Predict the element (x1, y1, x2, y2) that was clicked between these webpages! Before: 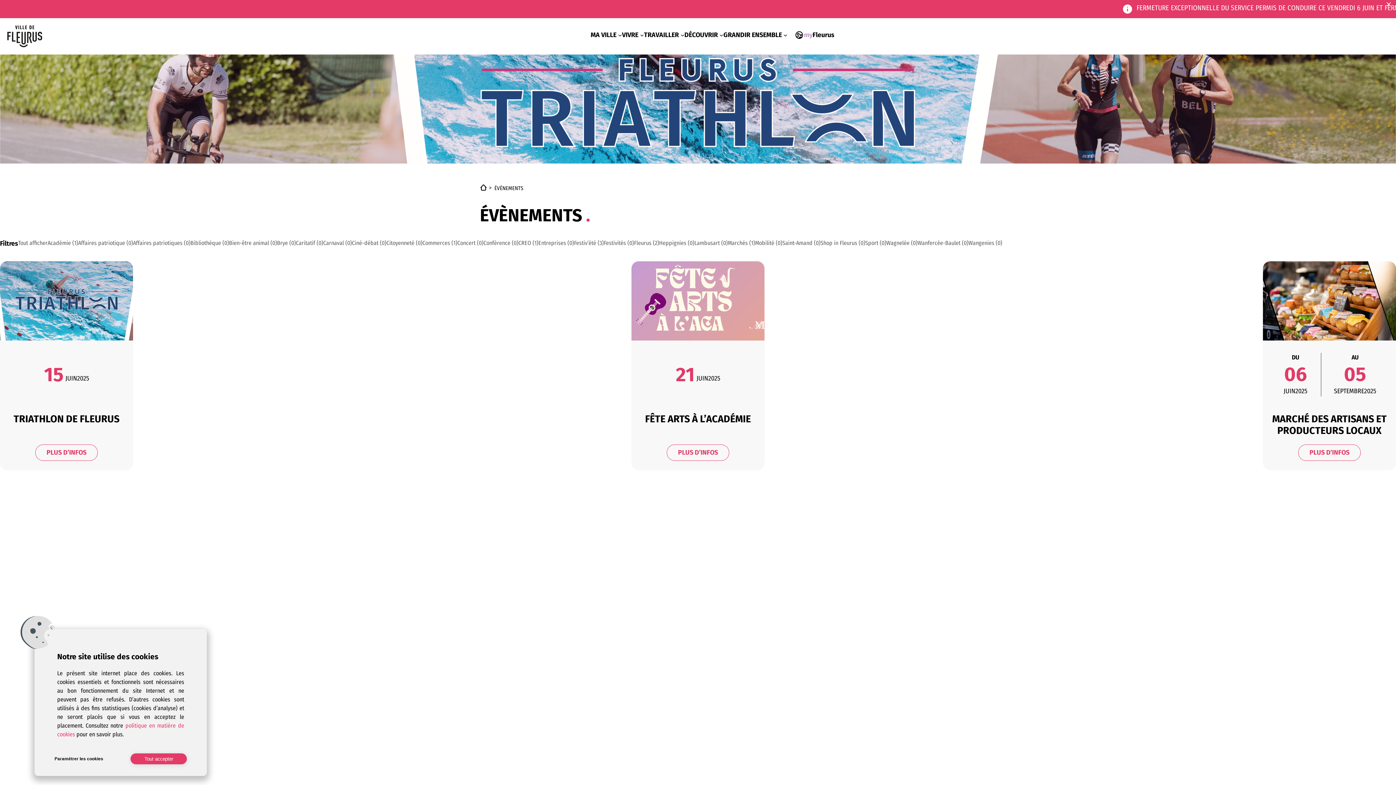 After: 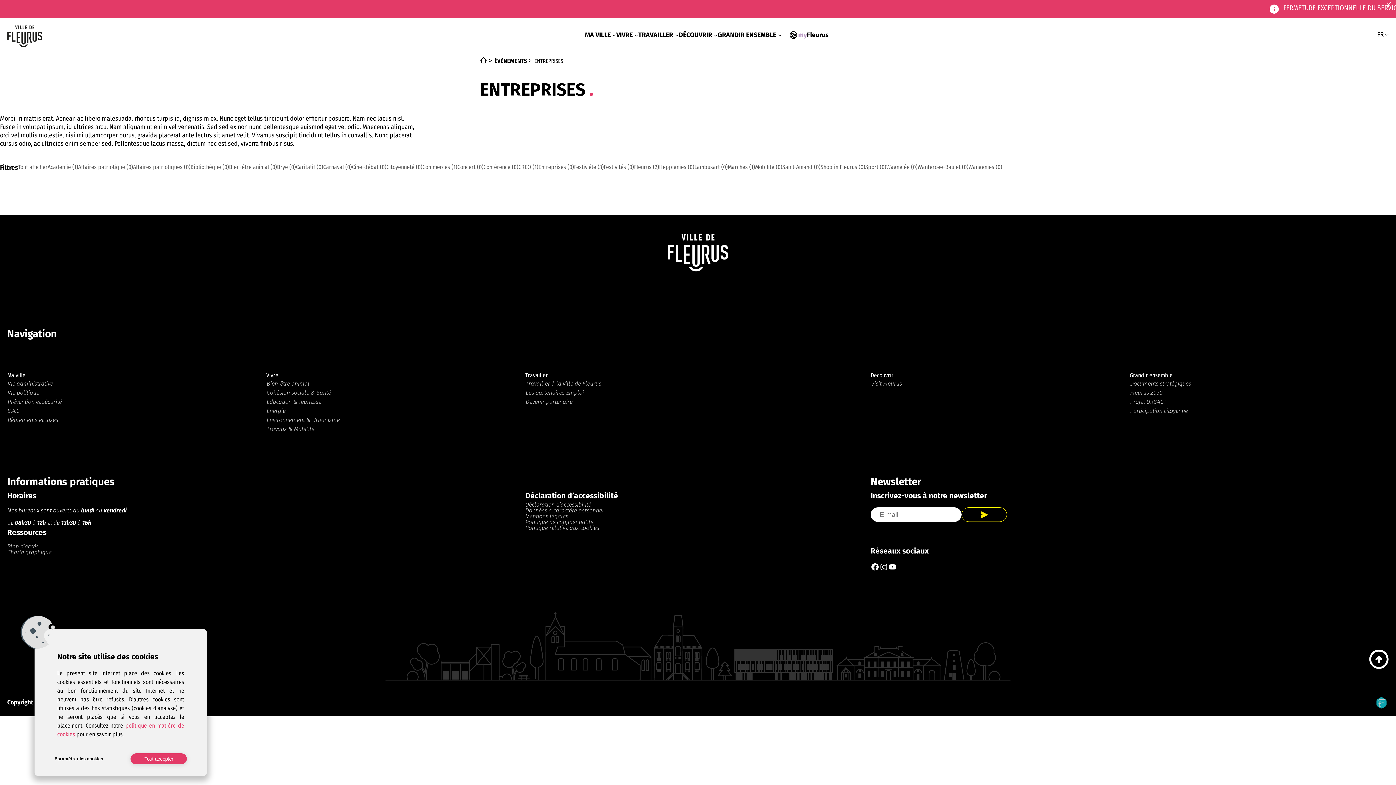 Action: label: Entreprises (0) bbox: (538, 239, 574, 246)